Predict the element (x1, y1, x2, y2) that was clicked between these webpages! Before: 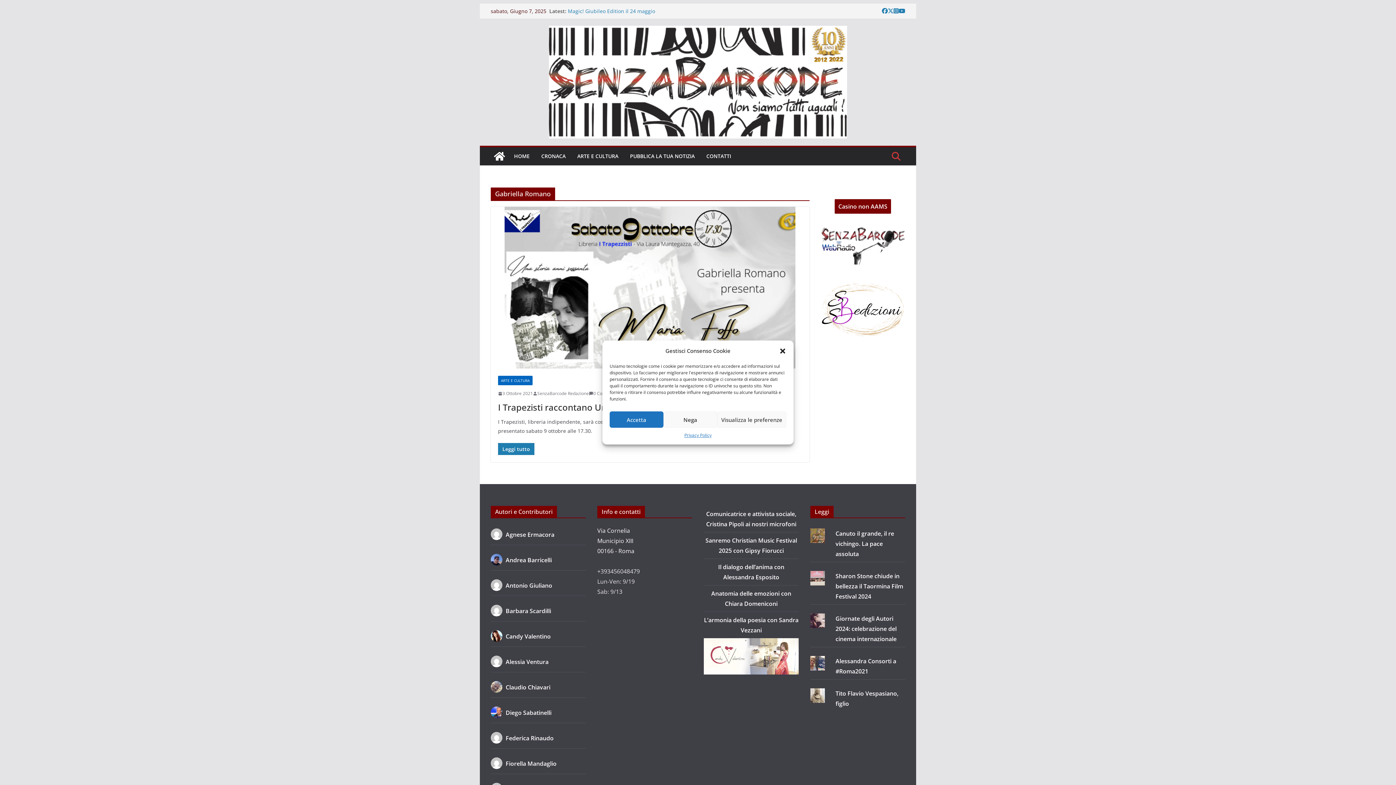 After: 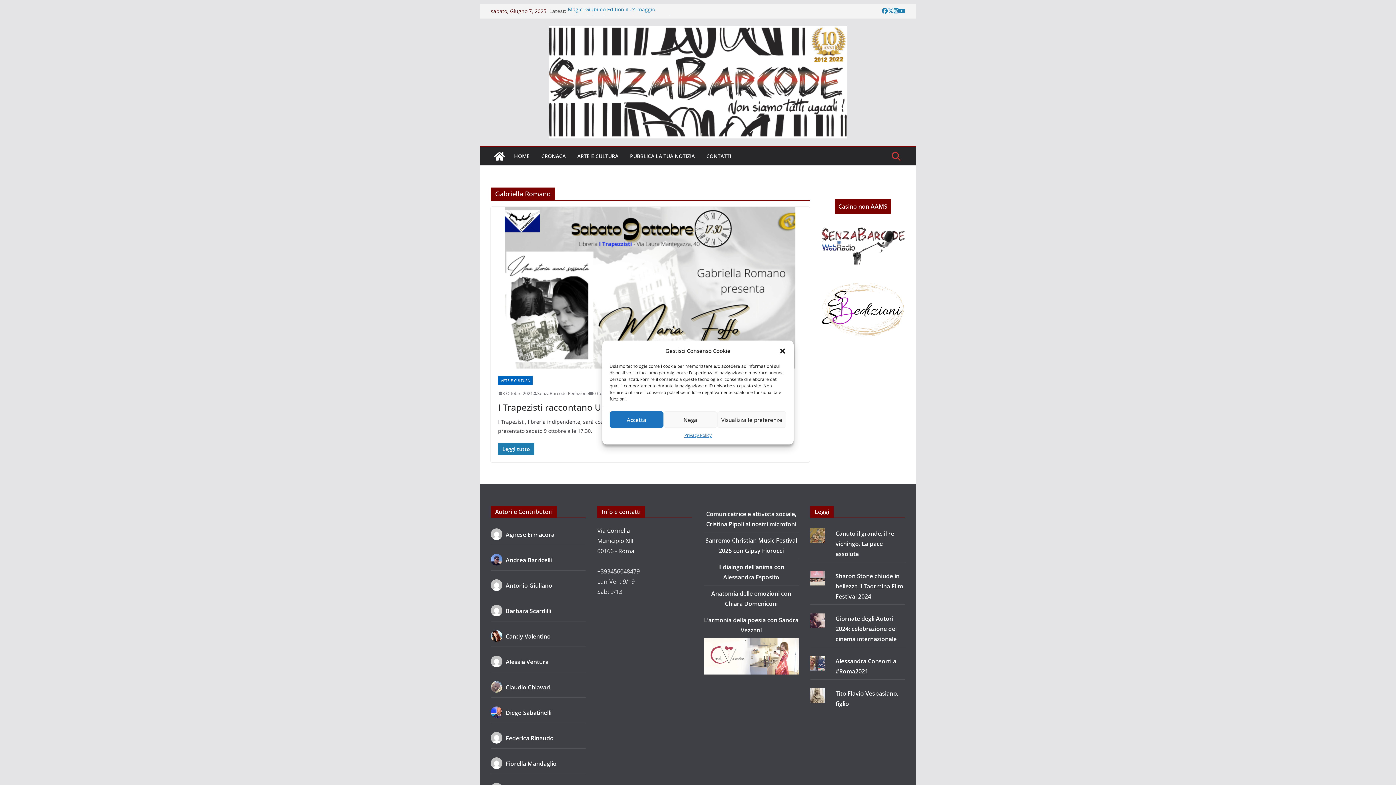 Action: bbox: (893, 6, 898, 15)